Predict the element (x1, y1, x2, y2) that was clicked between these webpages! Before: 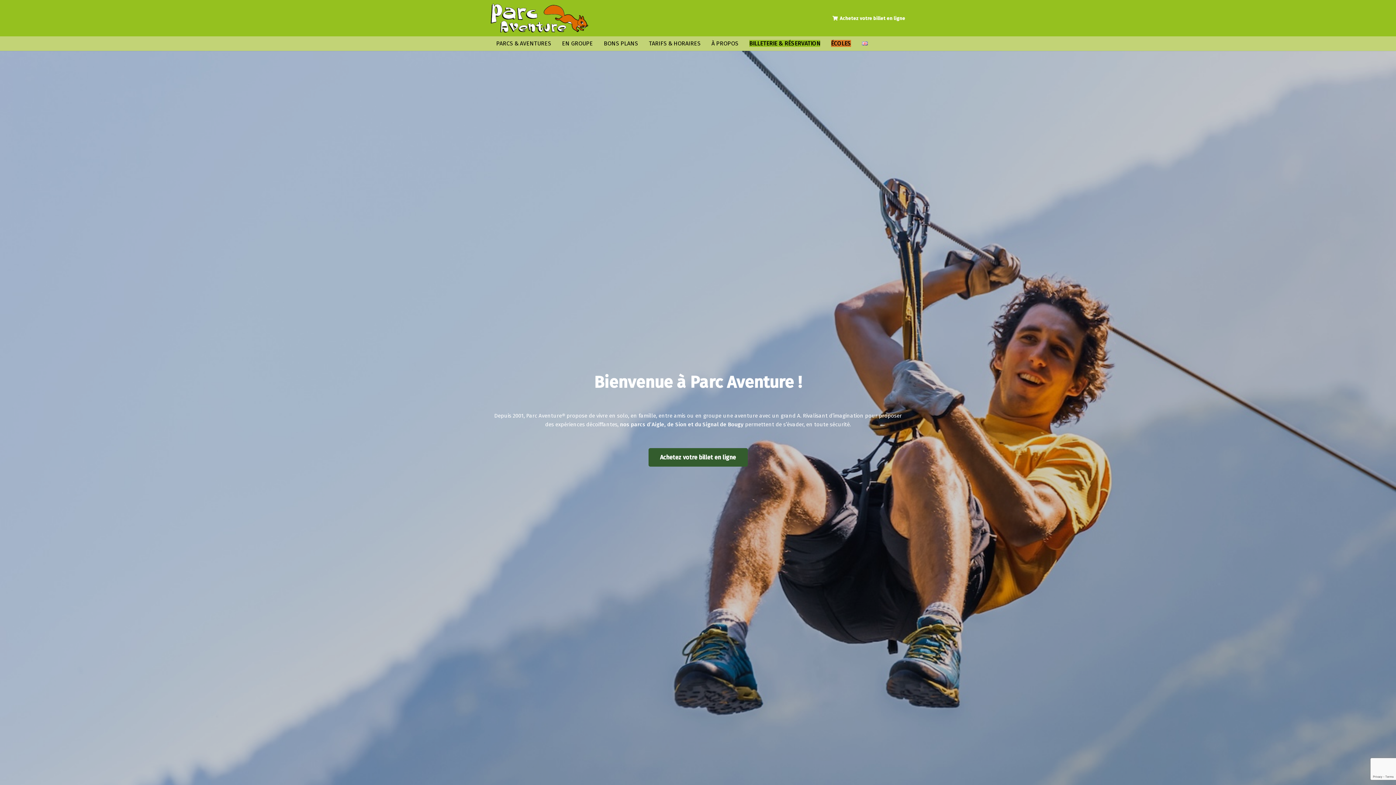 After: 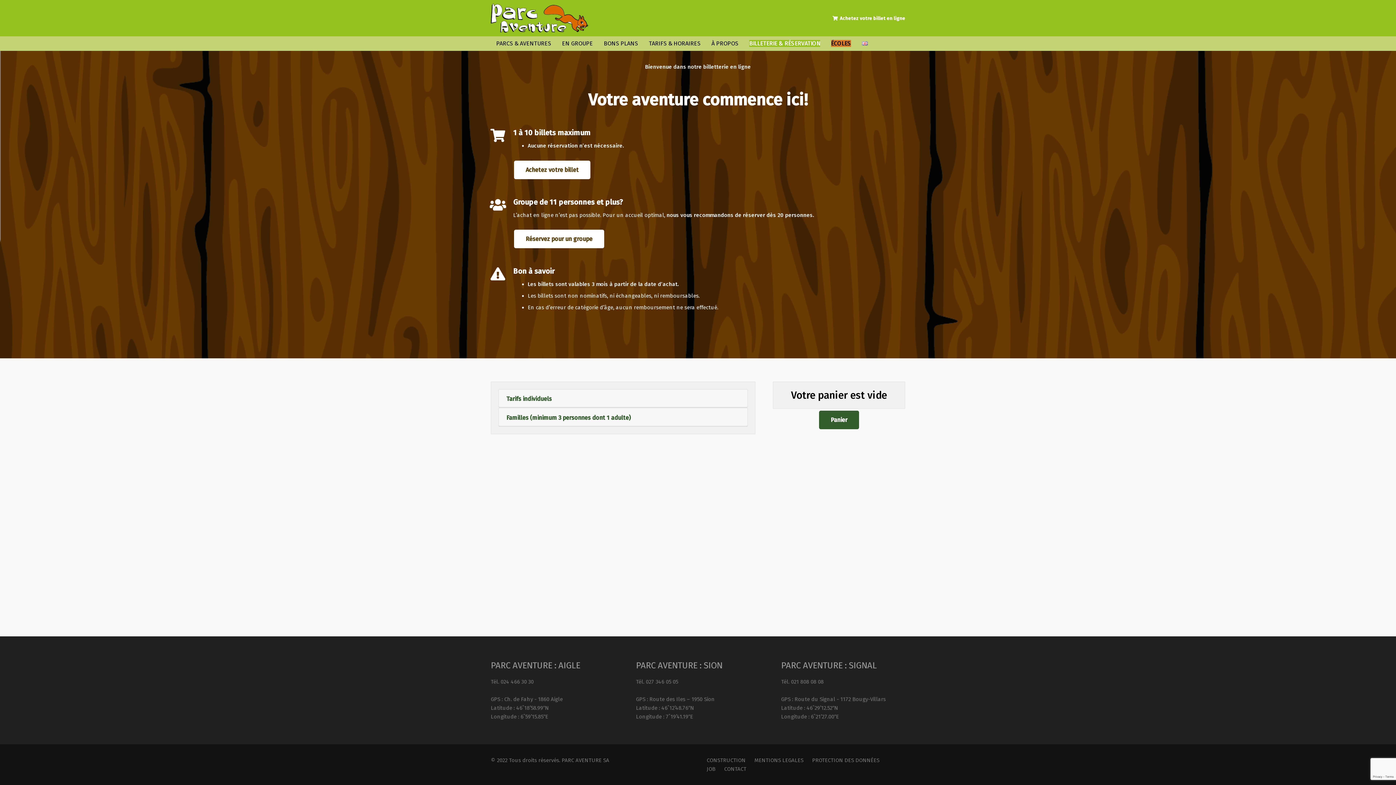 Action: label: Achetez votre billet en ligne bbox: (648, 448, 747, 466)